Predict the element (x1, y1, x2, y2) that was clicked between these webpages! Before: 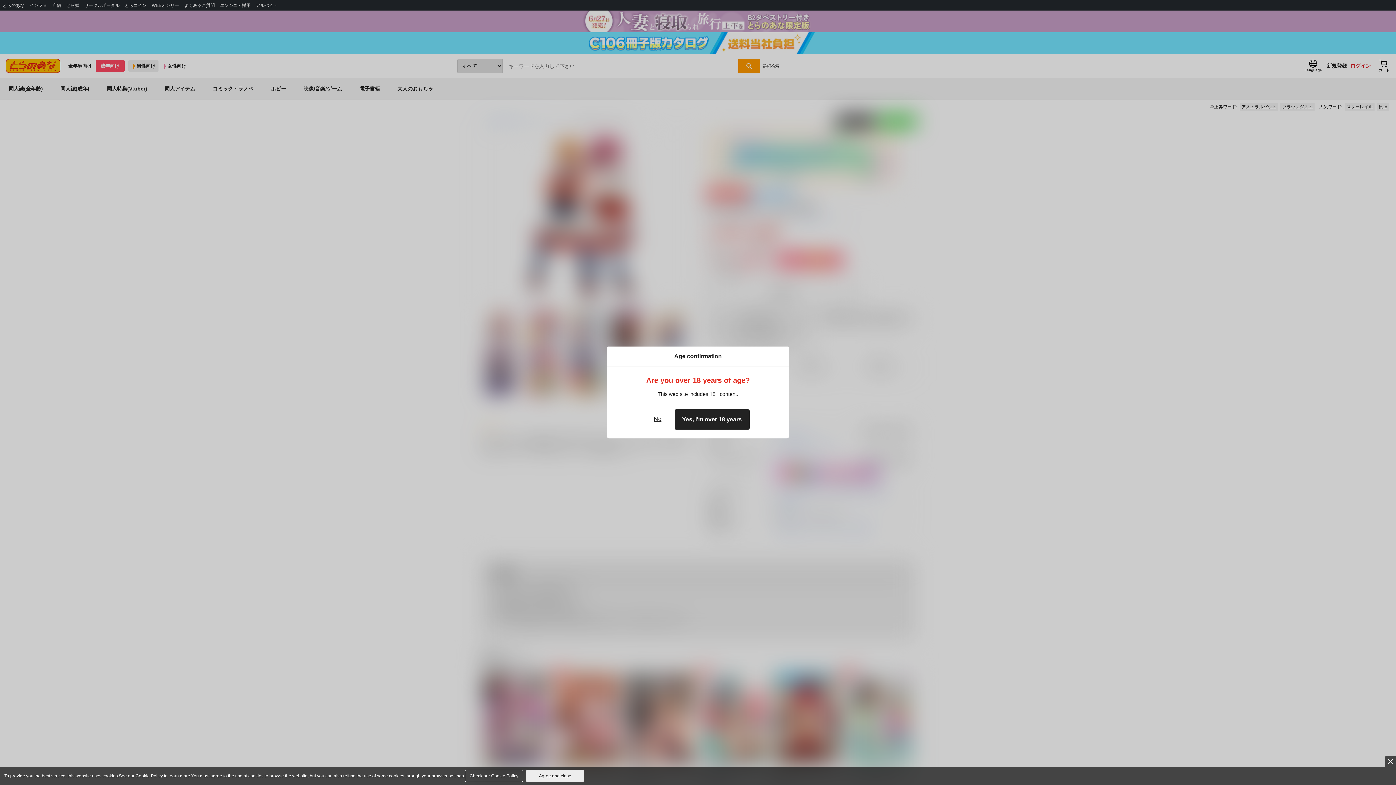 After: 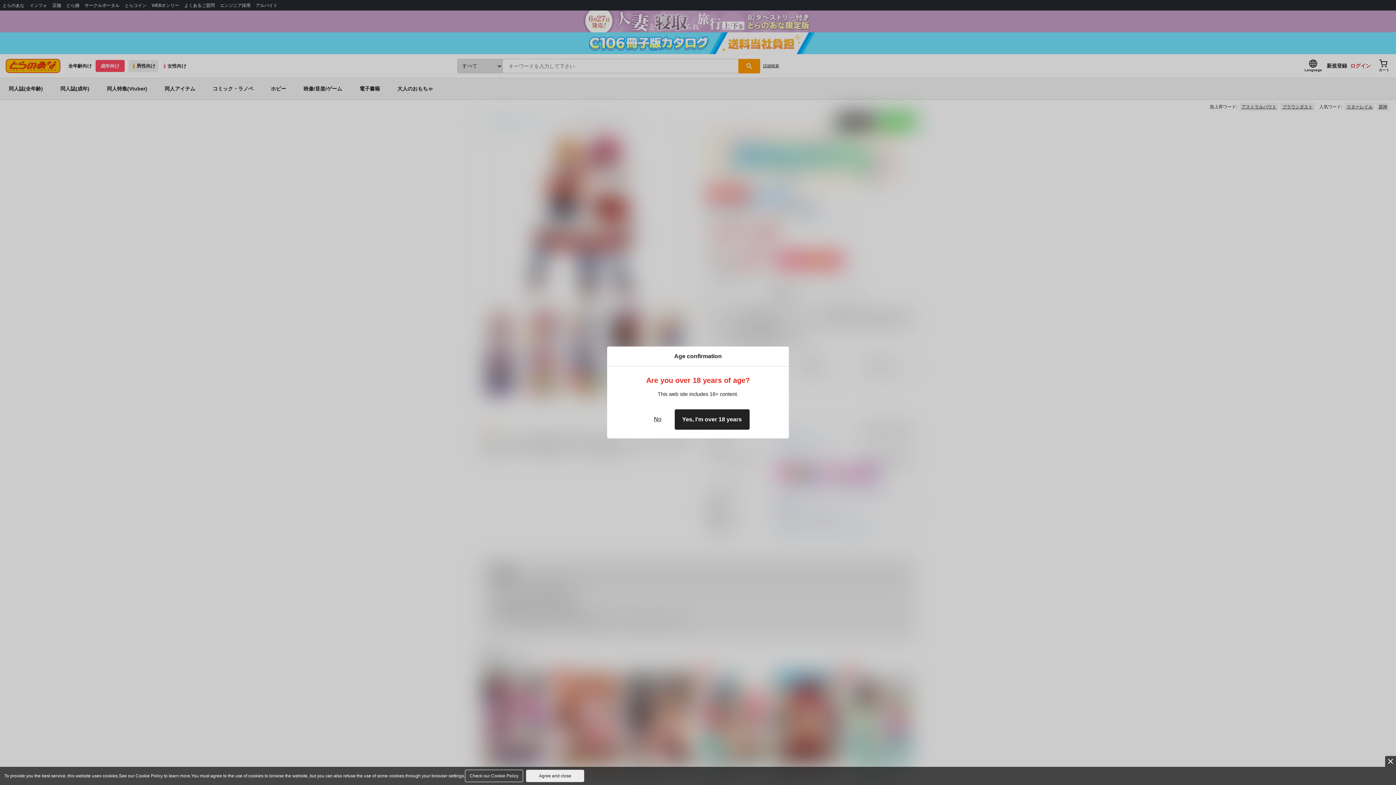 Action: bbox: (465, 770, 523, 782) label: Check our Cookie Policy